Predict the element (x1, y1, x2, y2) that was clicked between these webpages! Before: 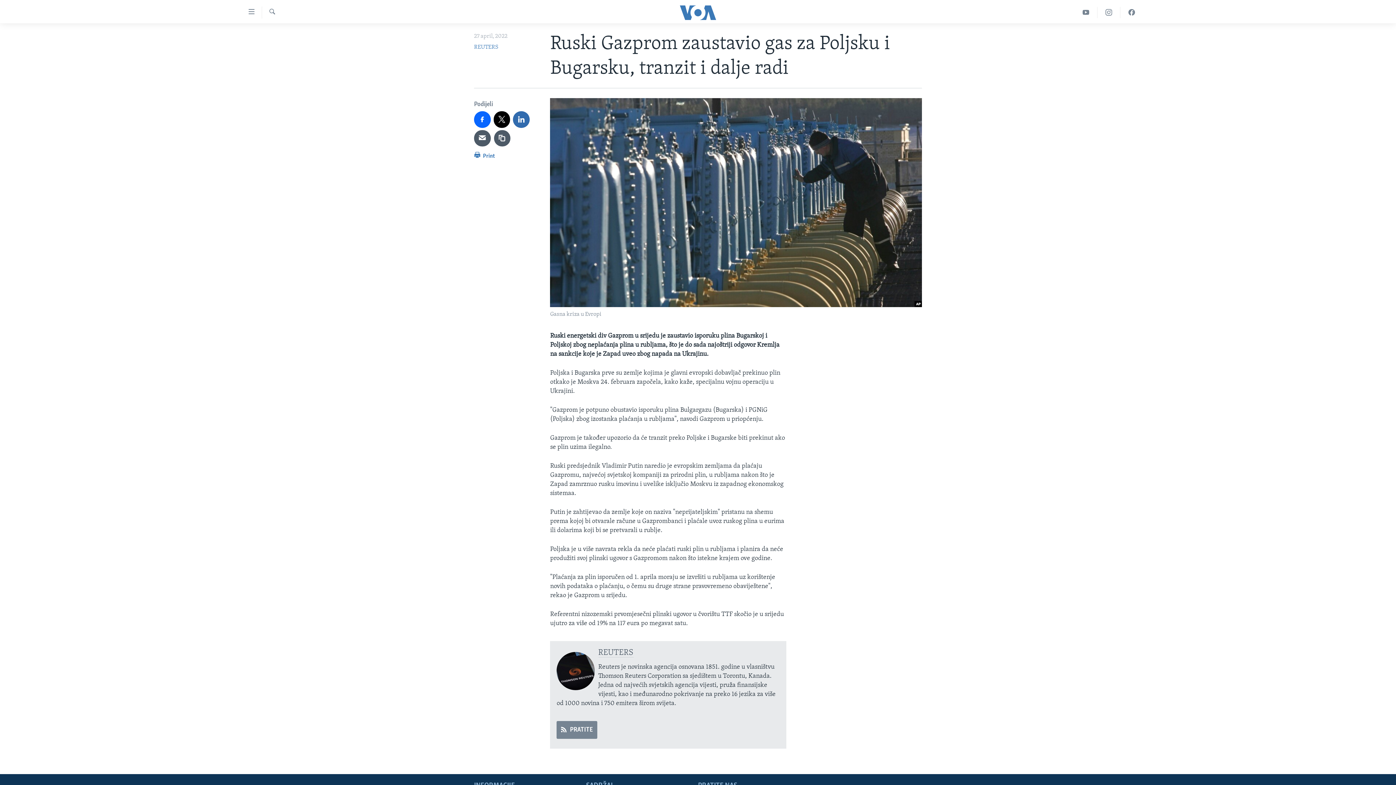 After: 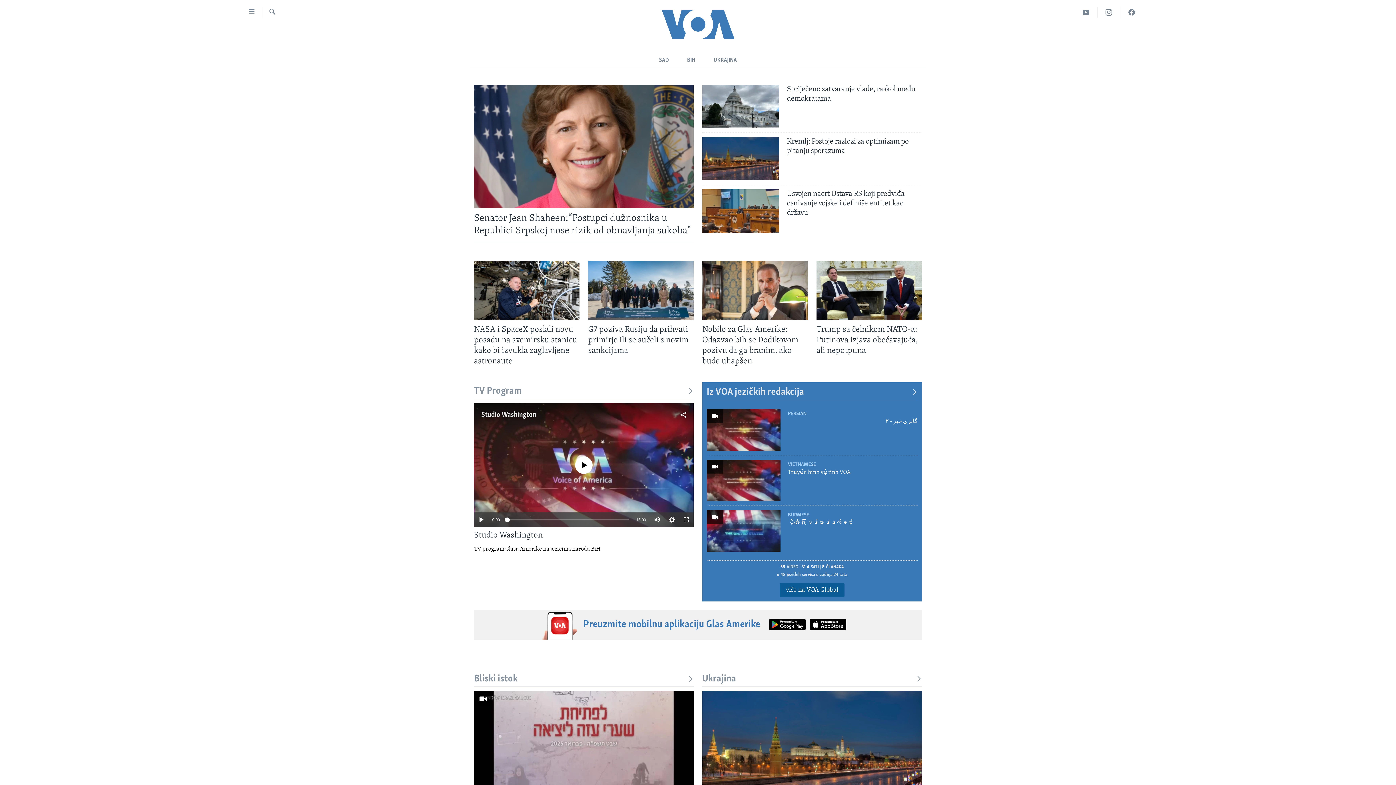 Action: bbox: (661, 5, 734, 19)